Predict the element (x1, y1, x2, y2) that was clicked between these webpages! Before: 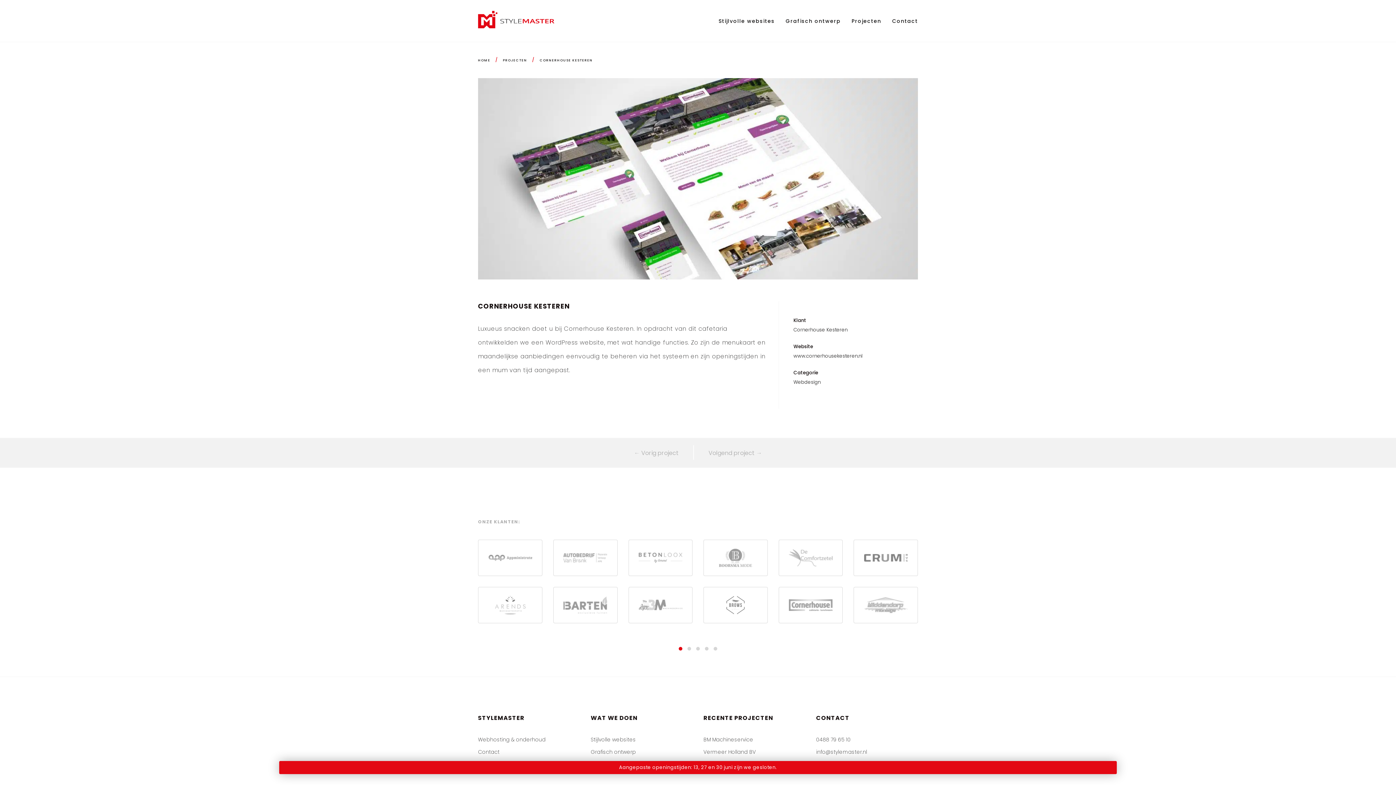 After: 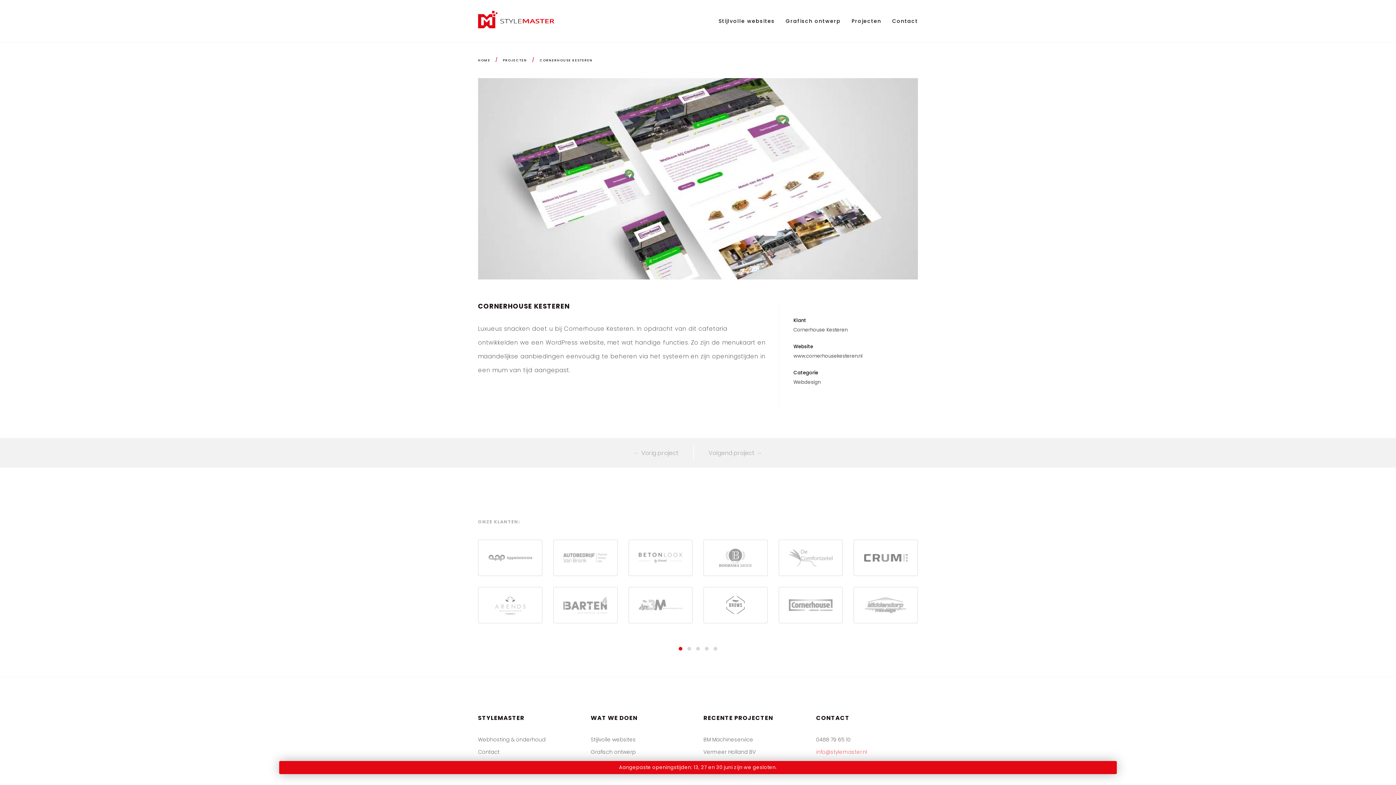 Action: bbox: (816, 748, 867, 756) label: info@stylemaster.nl